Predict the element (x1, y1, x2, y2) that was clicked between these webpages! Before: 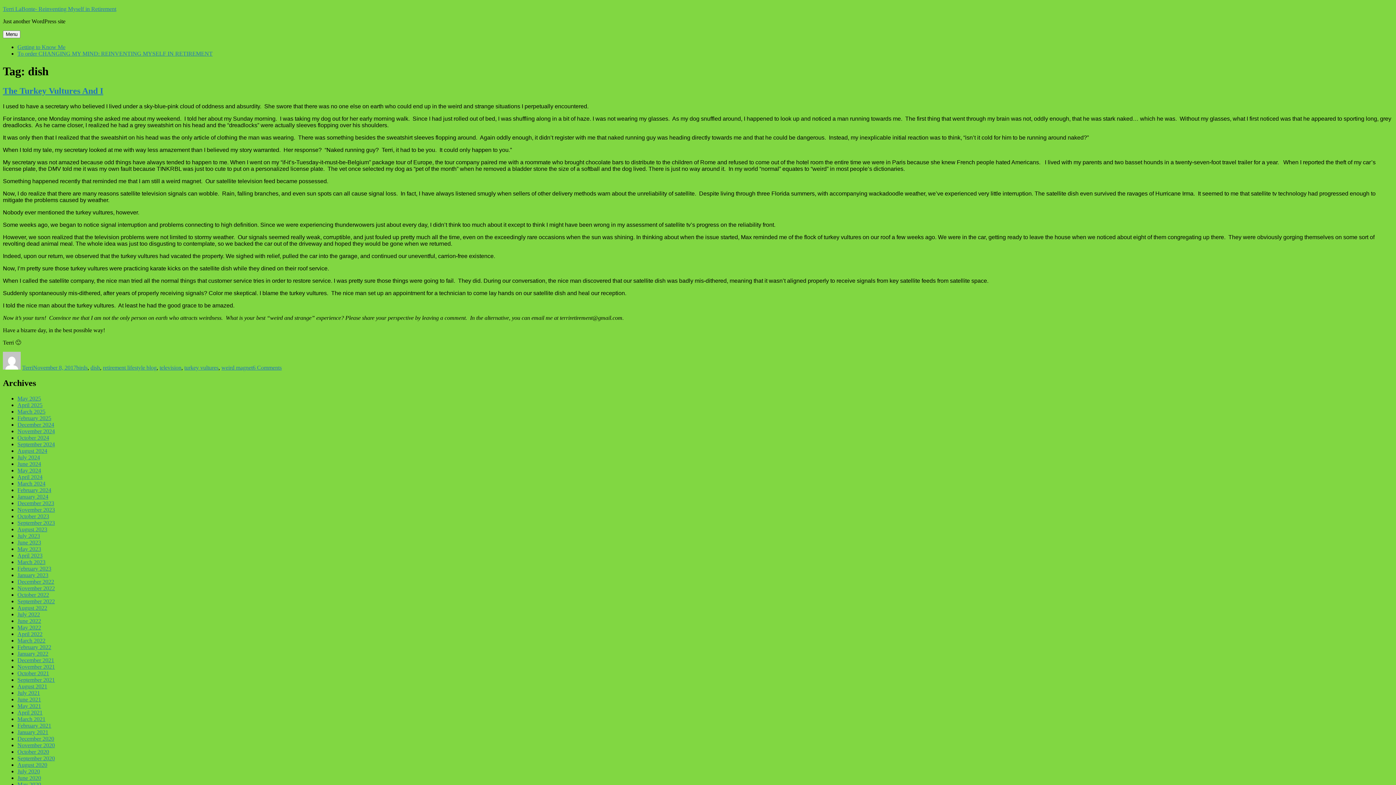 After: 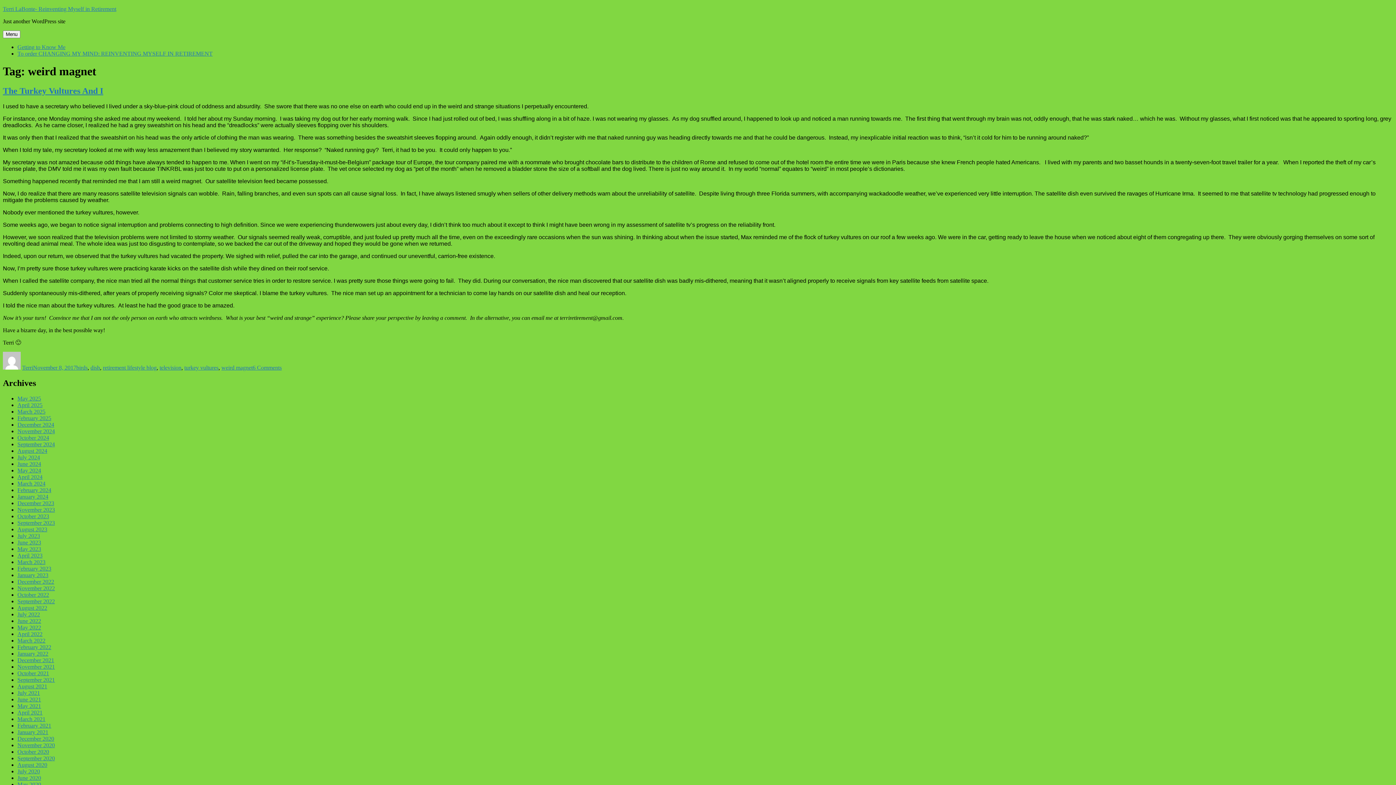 Action: label: weird magnet bbox: (221, 364, 252, 370)